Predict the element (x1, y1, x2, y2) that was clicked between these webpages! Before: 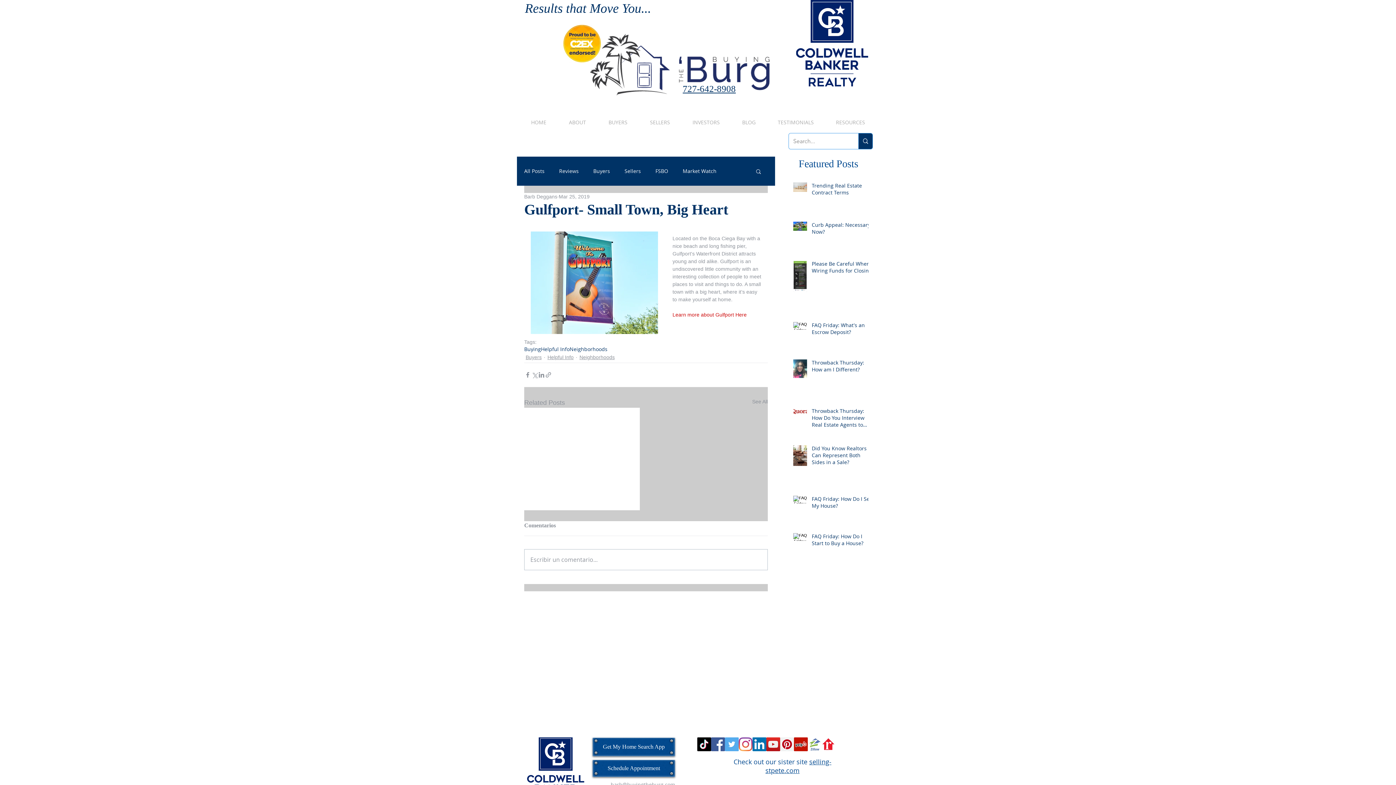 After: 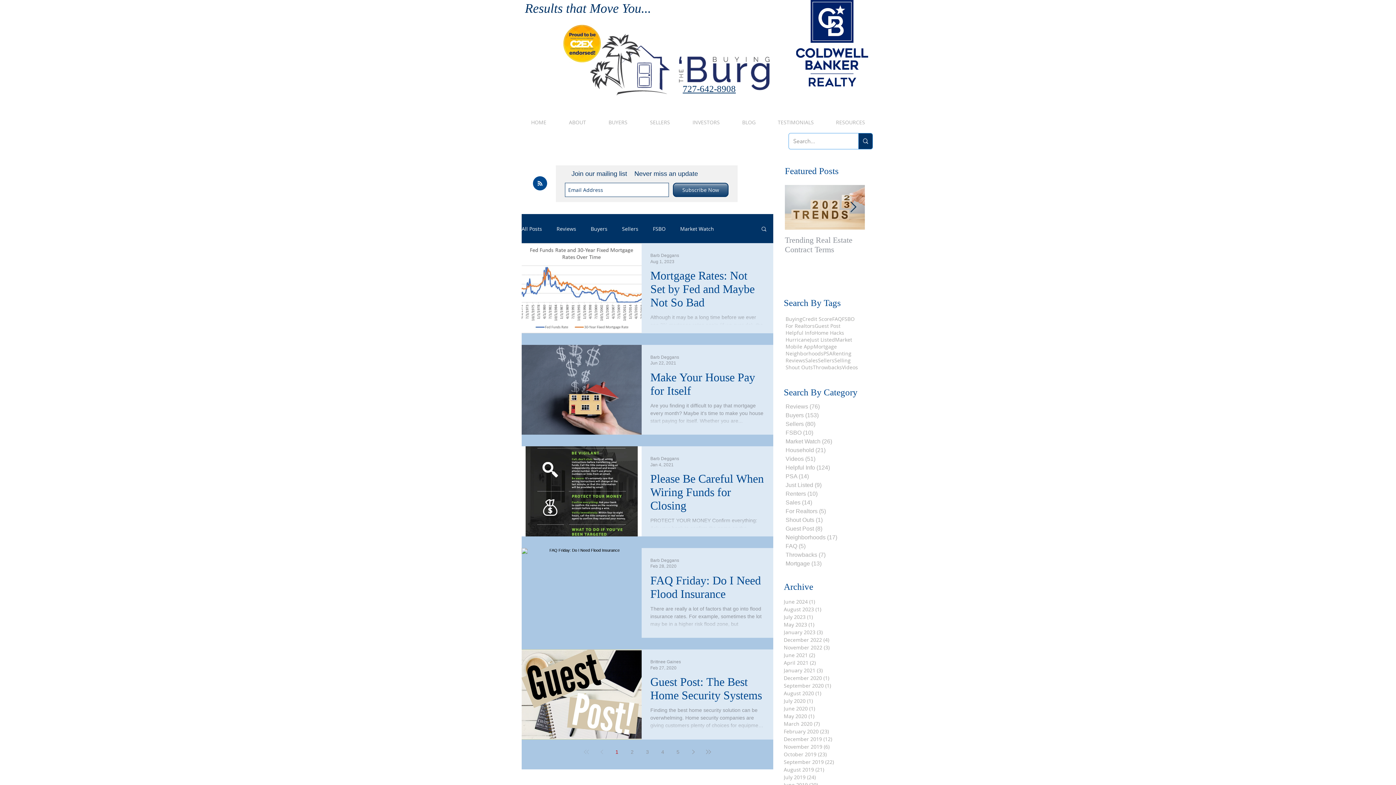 Action: bbox: (541, 346, 569, 352) label: Helpful Info